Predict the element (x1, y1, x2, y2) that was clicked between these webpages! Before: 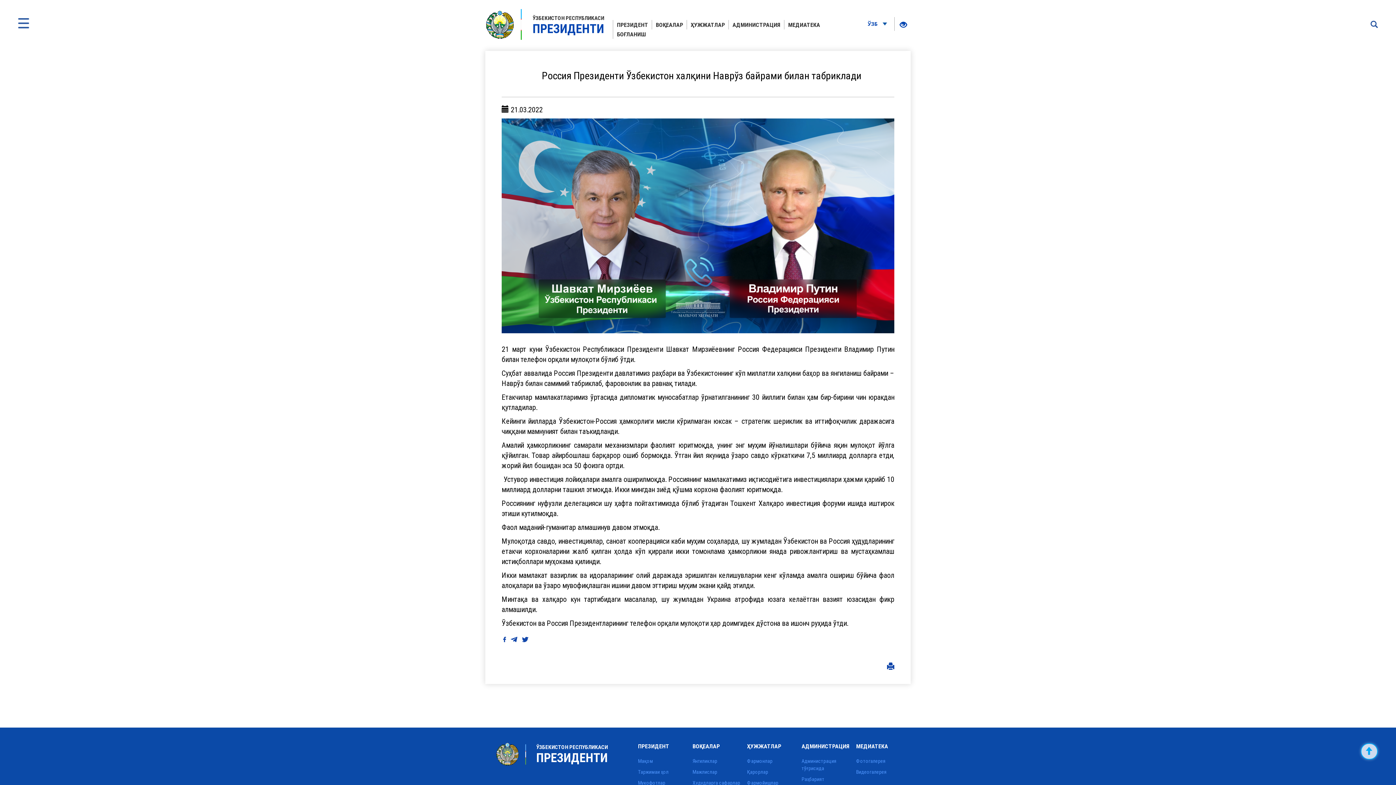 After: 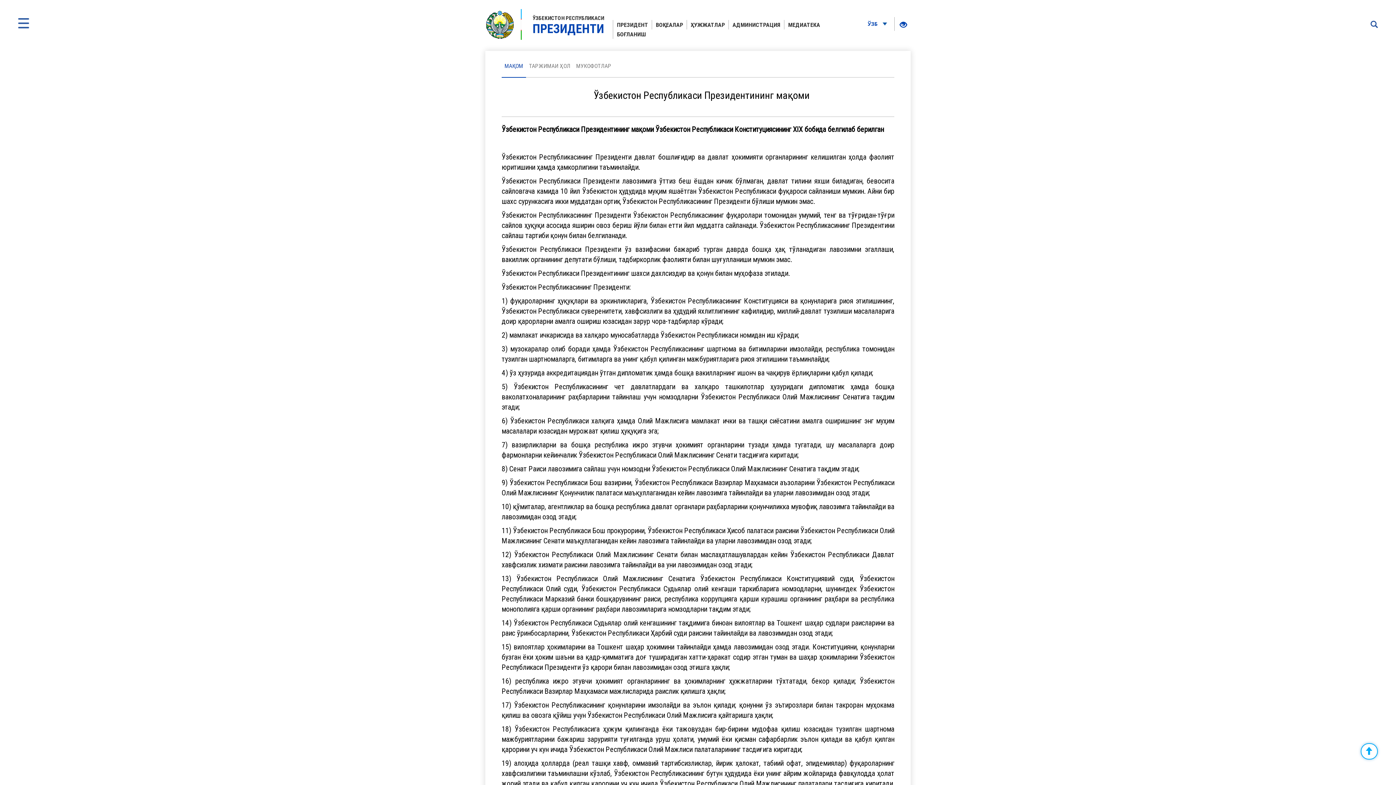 Action: bbox: (638, 758, 653, 764) label: Мақом